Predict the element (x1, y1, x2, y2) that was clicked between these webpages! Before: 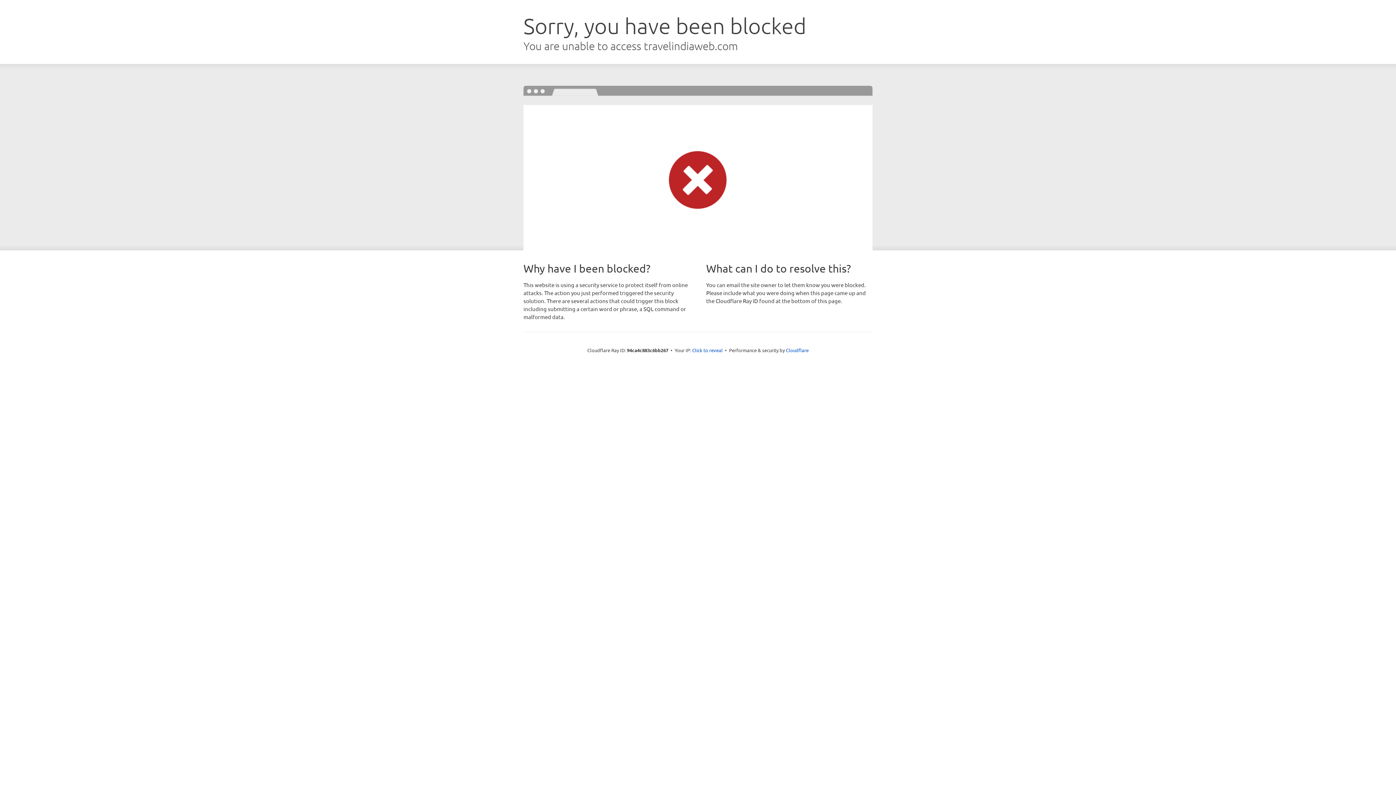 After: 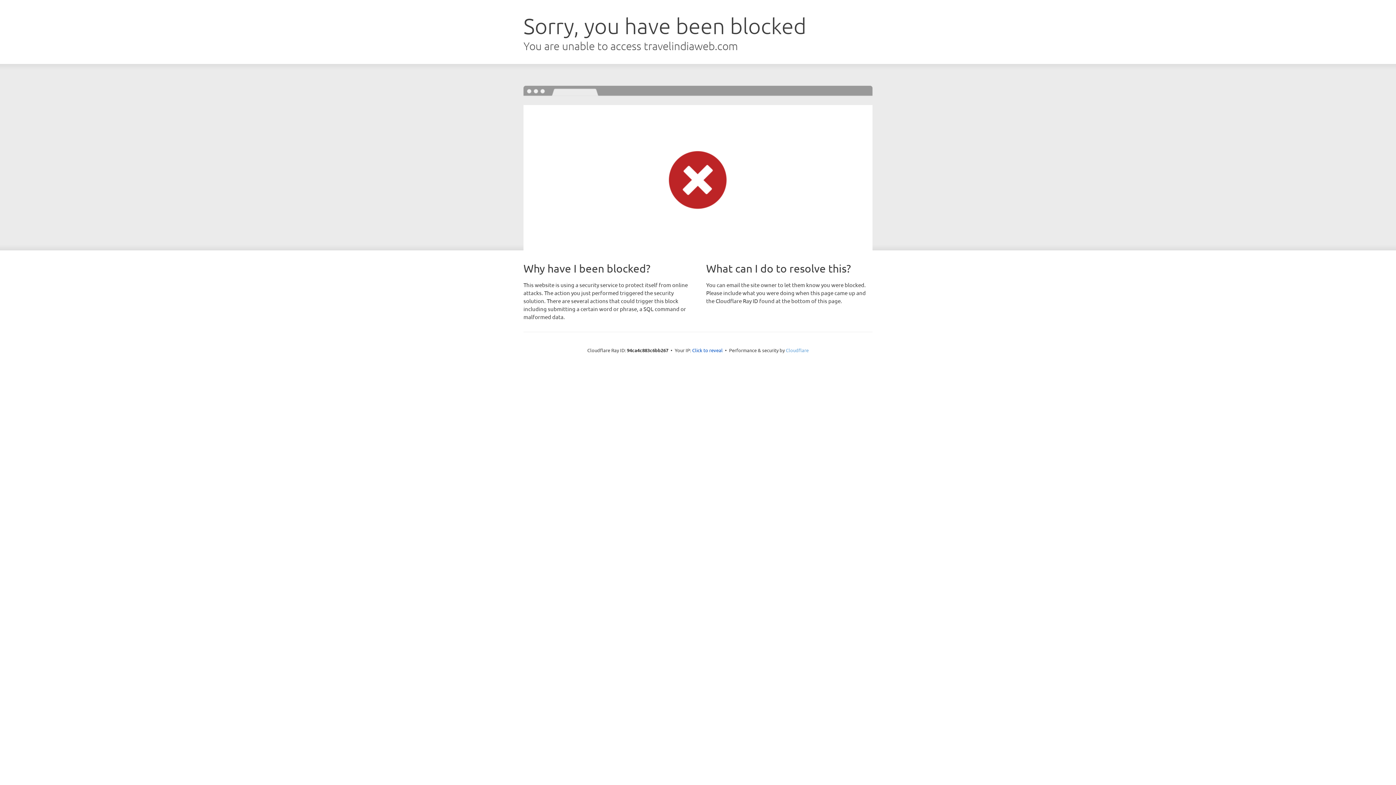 Action: label: Cloudflare bbox: (786, 347, 808, 353)